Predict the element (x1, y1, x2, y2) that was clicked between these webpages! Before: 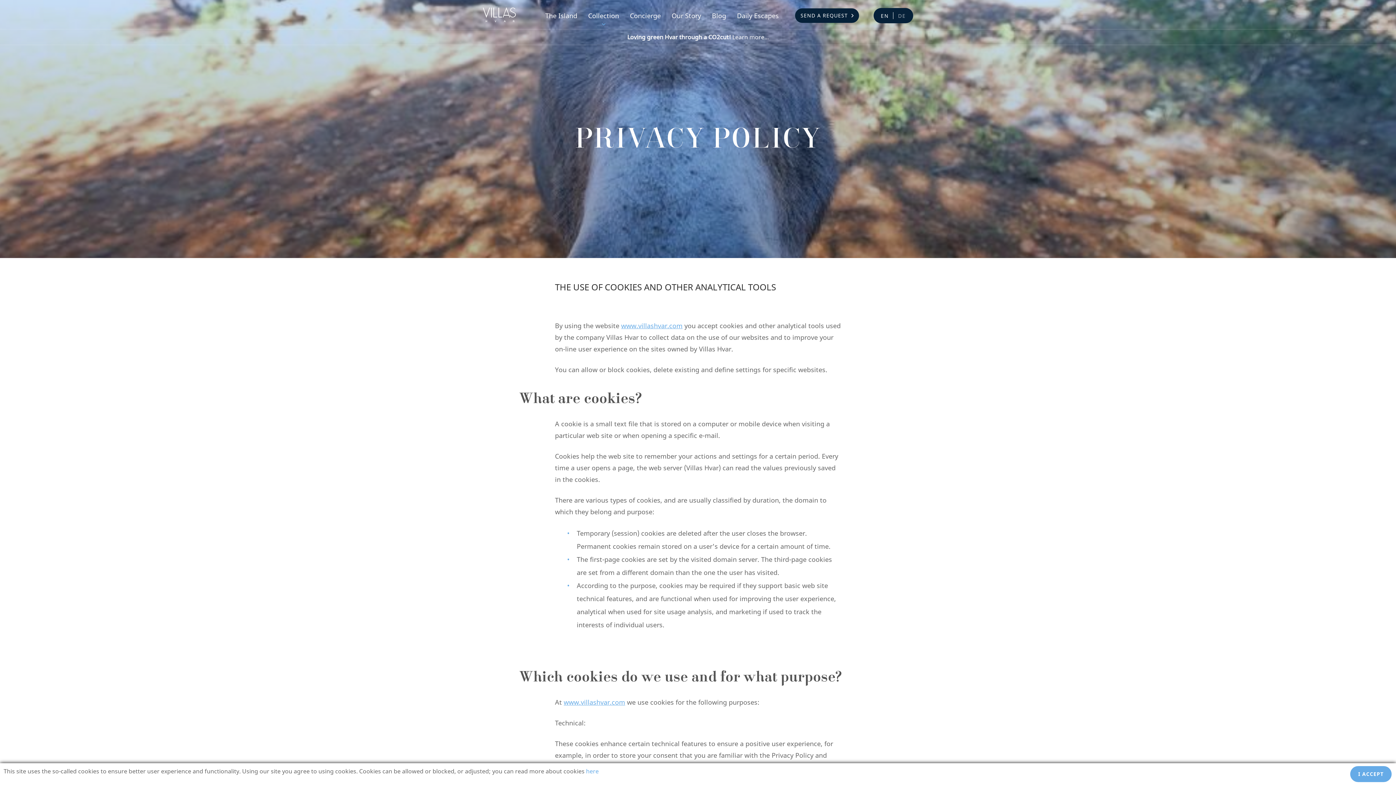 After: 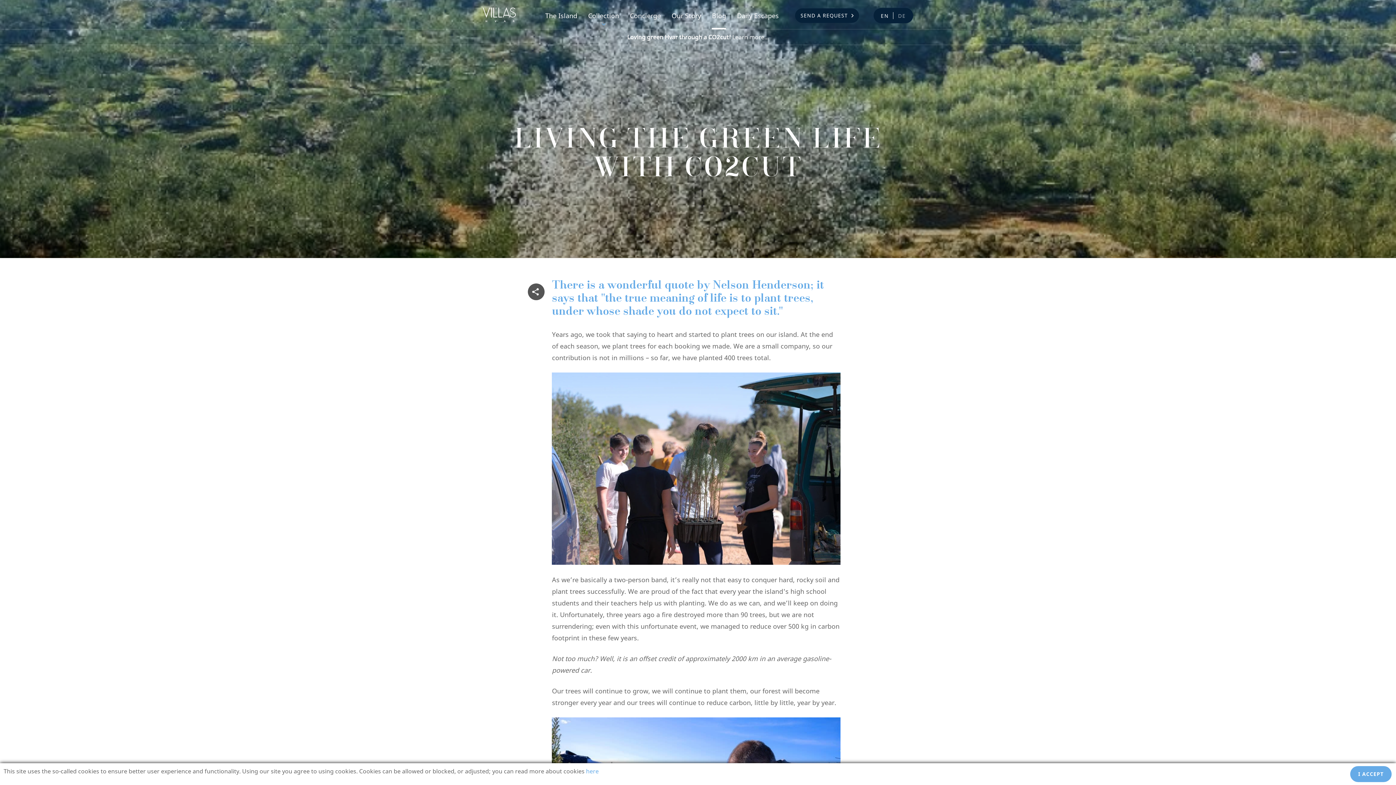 Action: label: Loving green Hvar through a CO2cut! Learn more... bbox: (626, 29, 770, 45)